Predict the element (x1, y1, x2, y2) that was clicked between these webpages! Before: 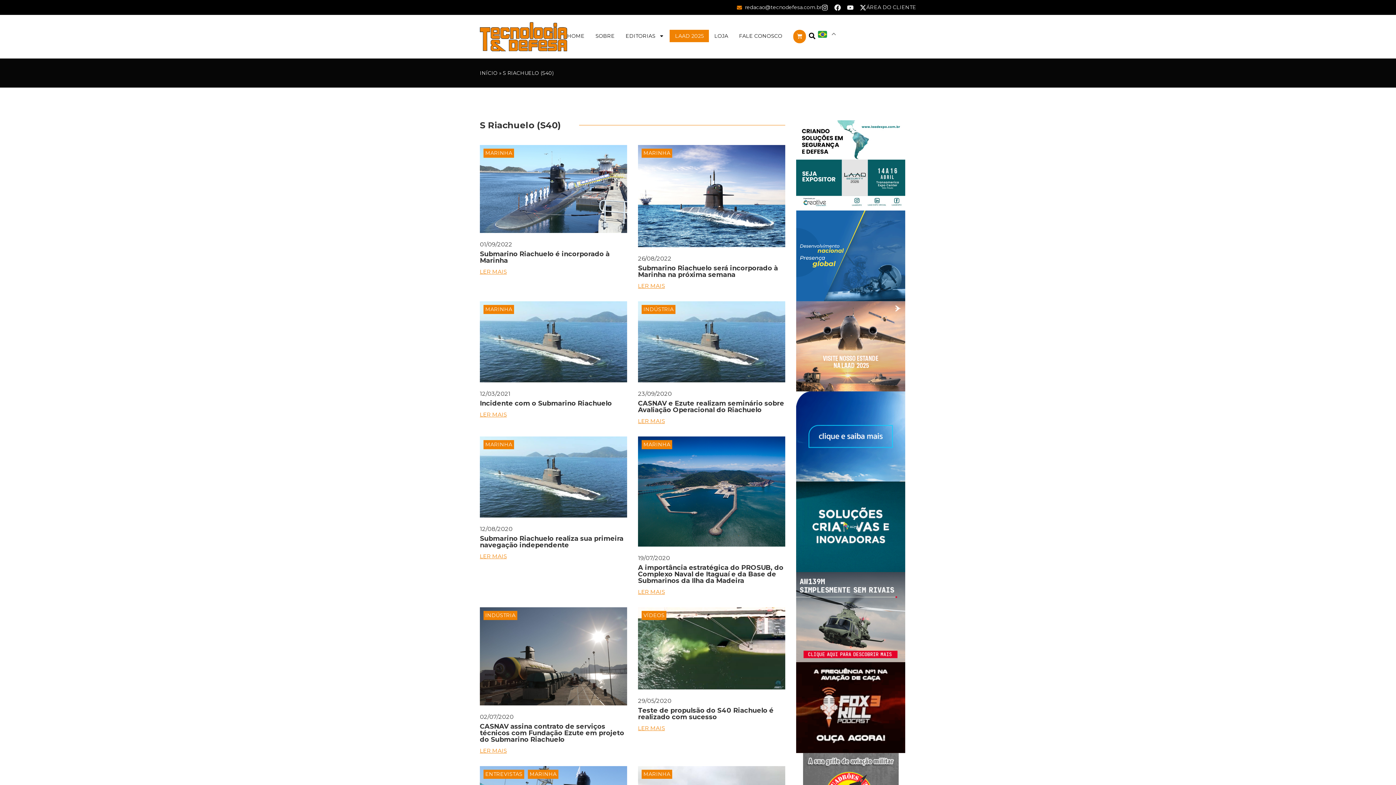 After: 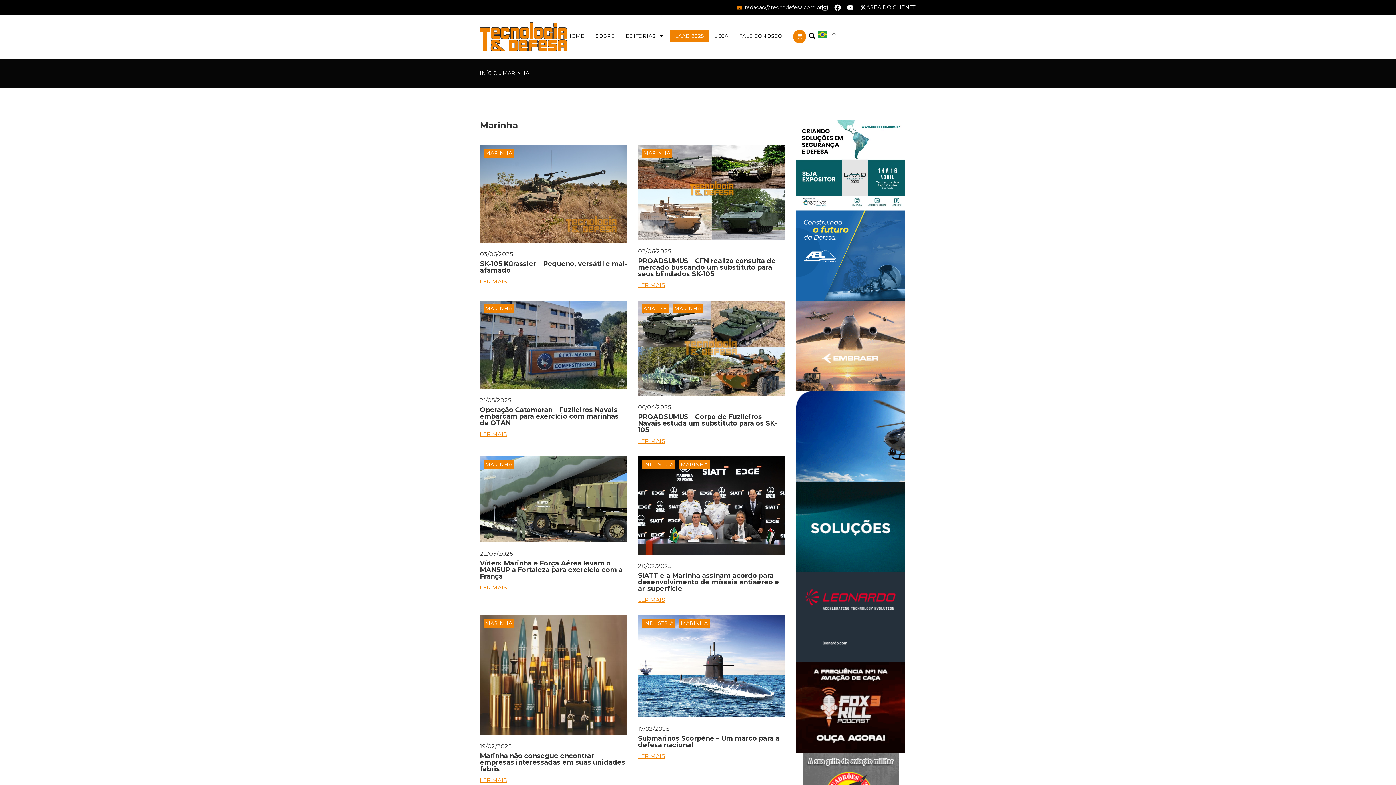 Action: label: MARINHA bbox: (528, 770, 558, 779)